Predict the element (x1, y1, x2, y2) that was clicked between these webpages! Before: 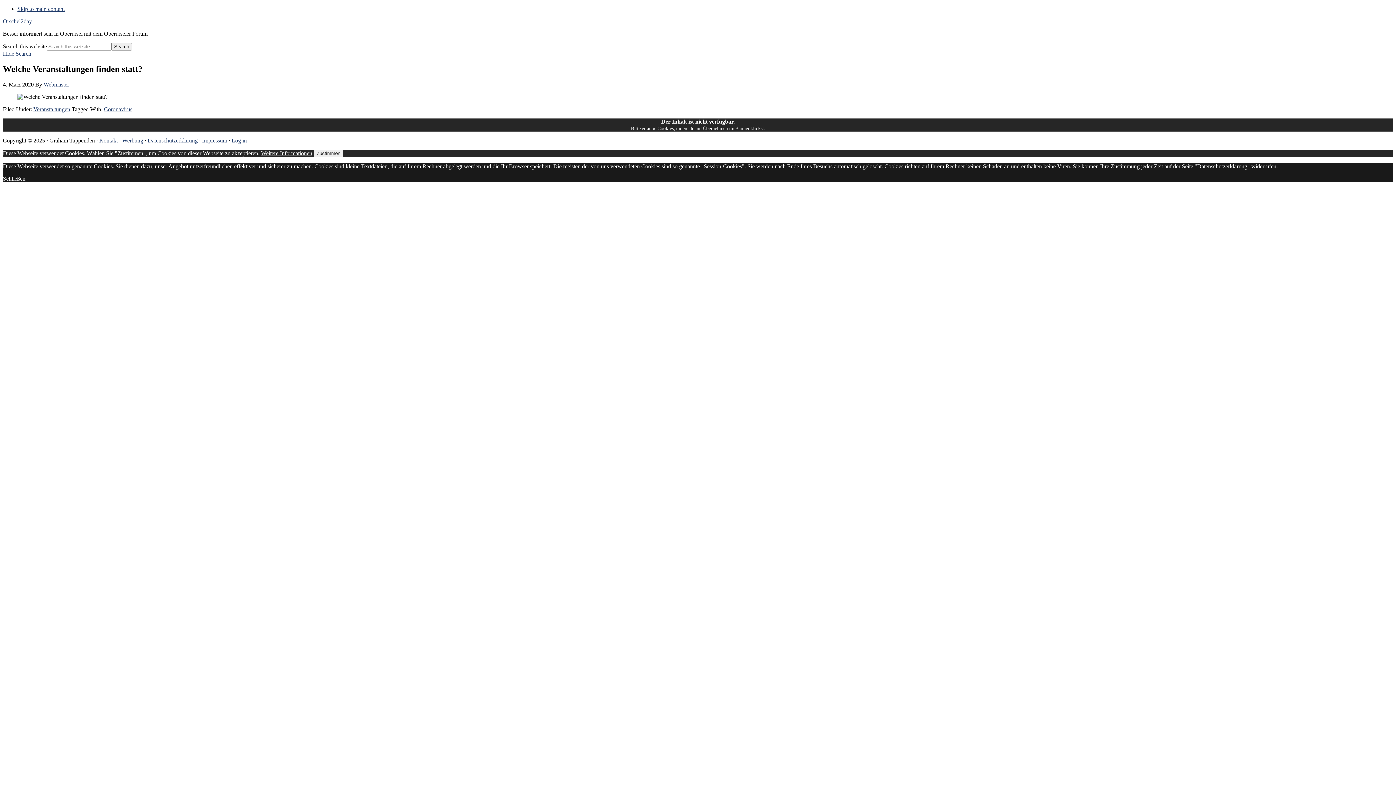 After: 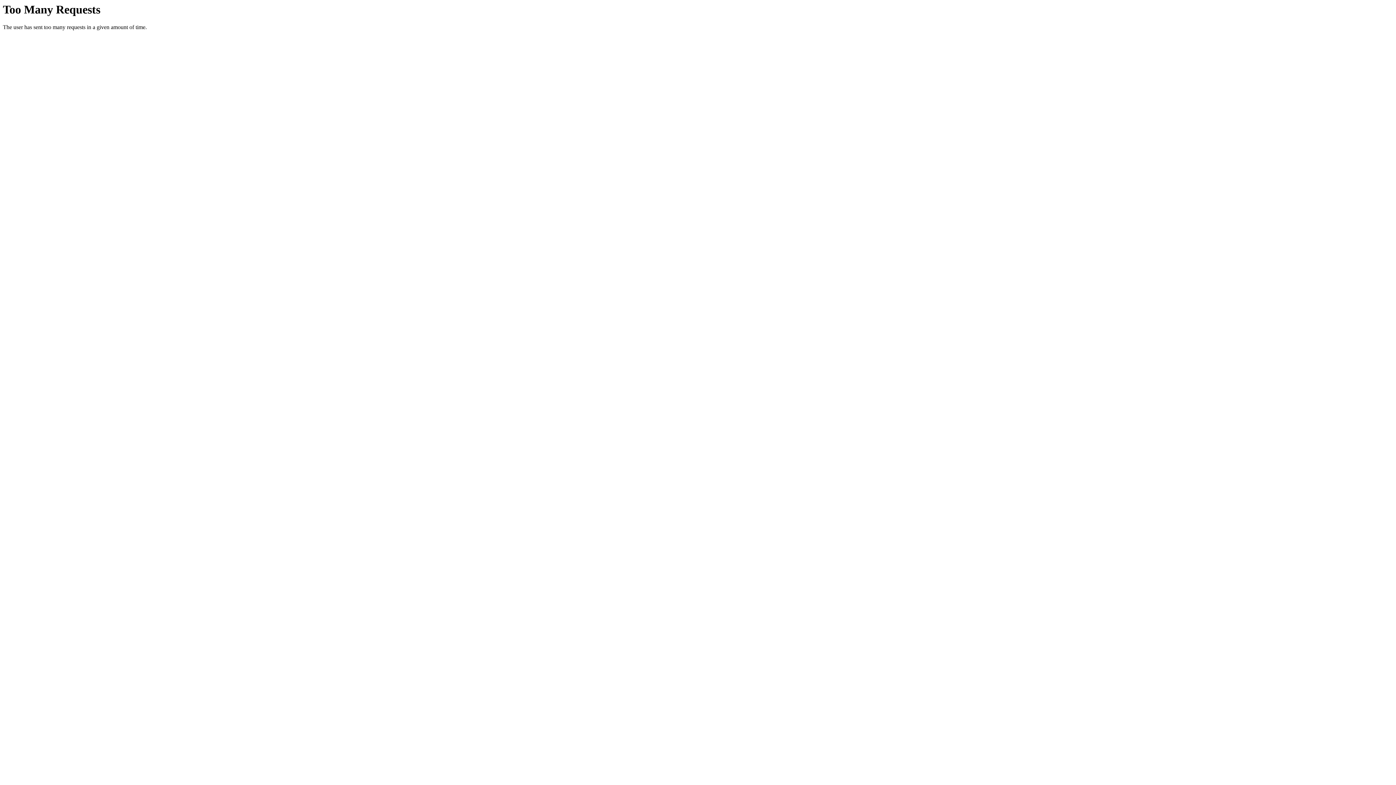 Action: bbox: (147, 137, 197, 143) label: Datenschutzerklärung